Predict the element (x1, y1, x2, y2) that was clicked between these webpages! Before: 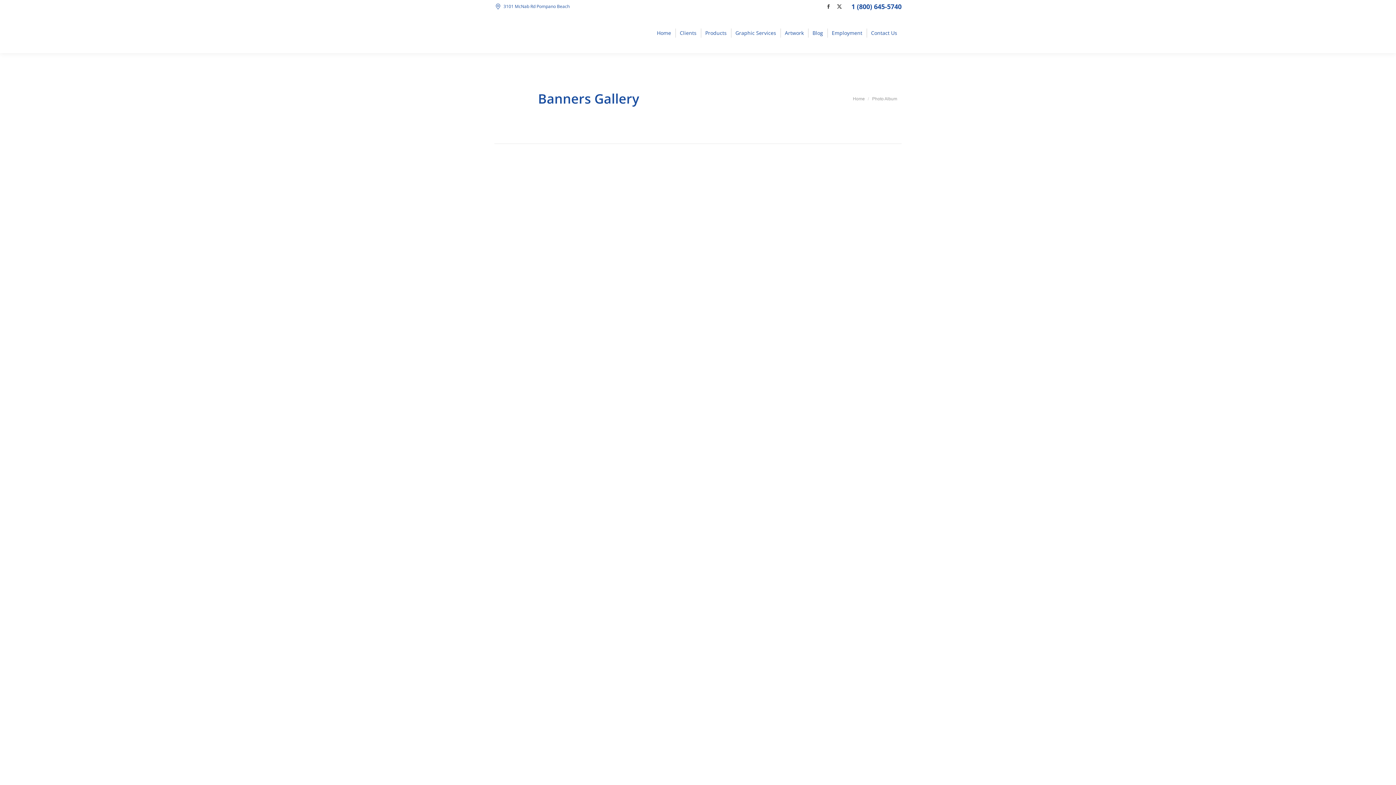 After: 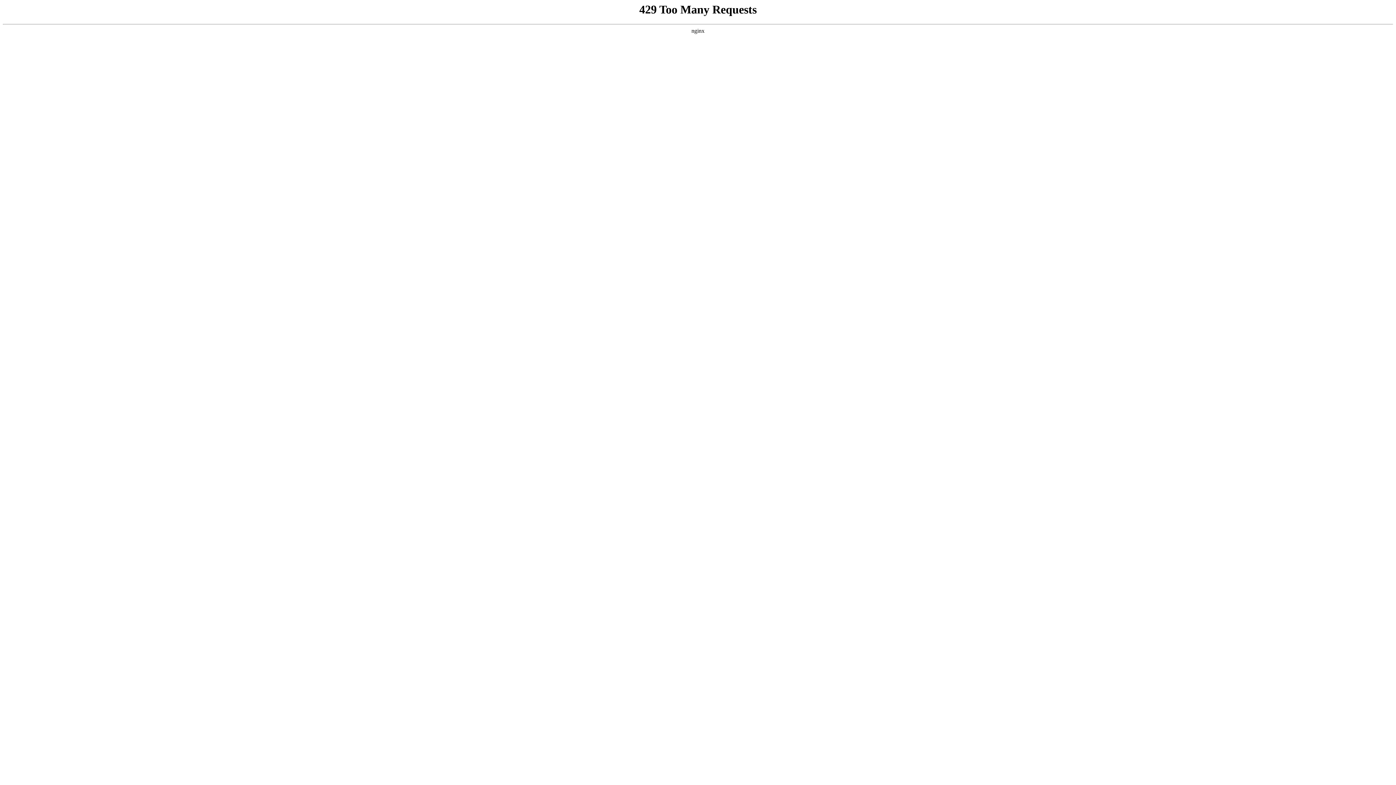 Action: bbox: (541, 684, 573, 691) label: By AdGraphics